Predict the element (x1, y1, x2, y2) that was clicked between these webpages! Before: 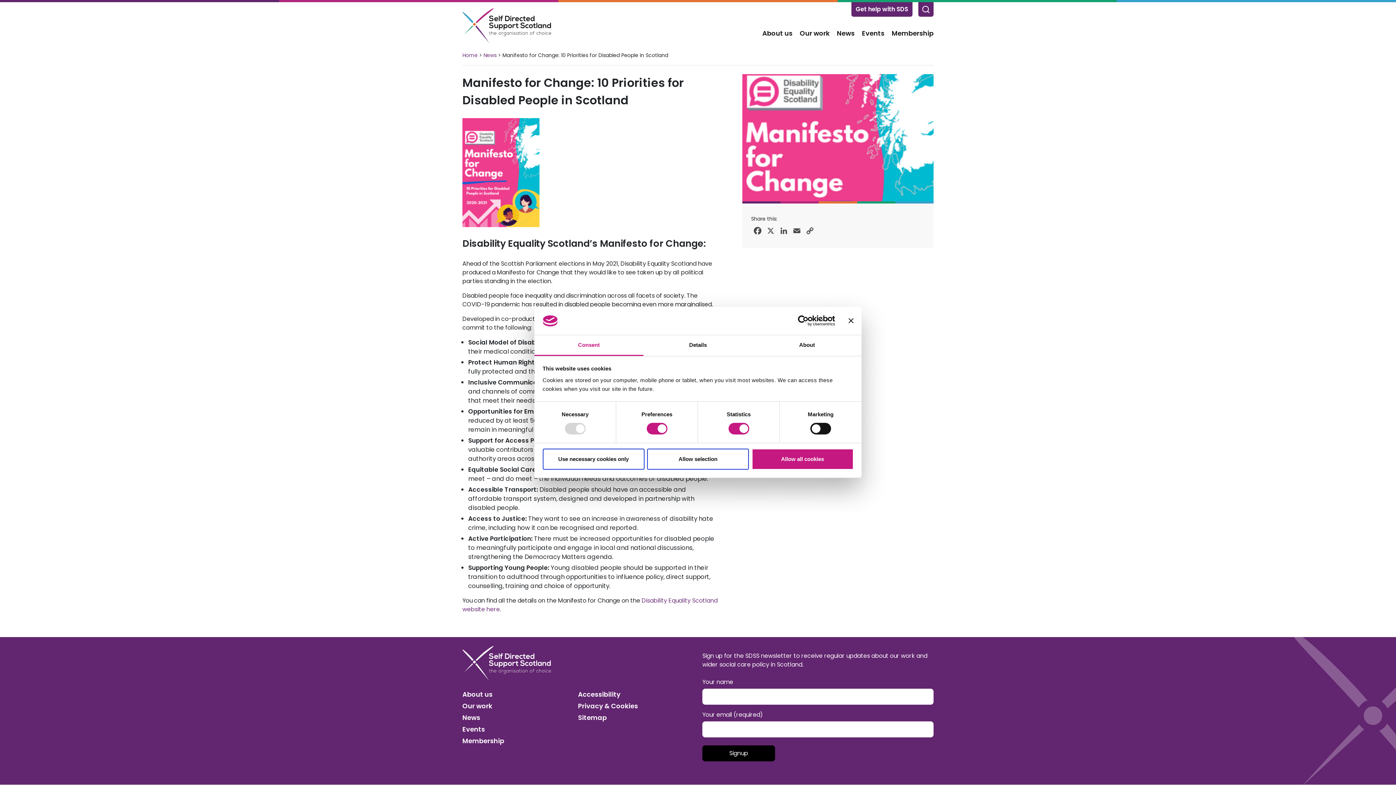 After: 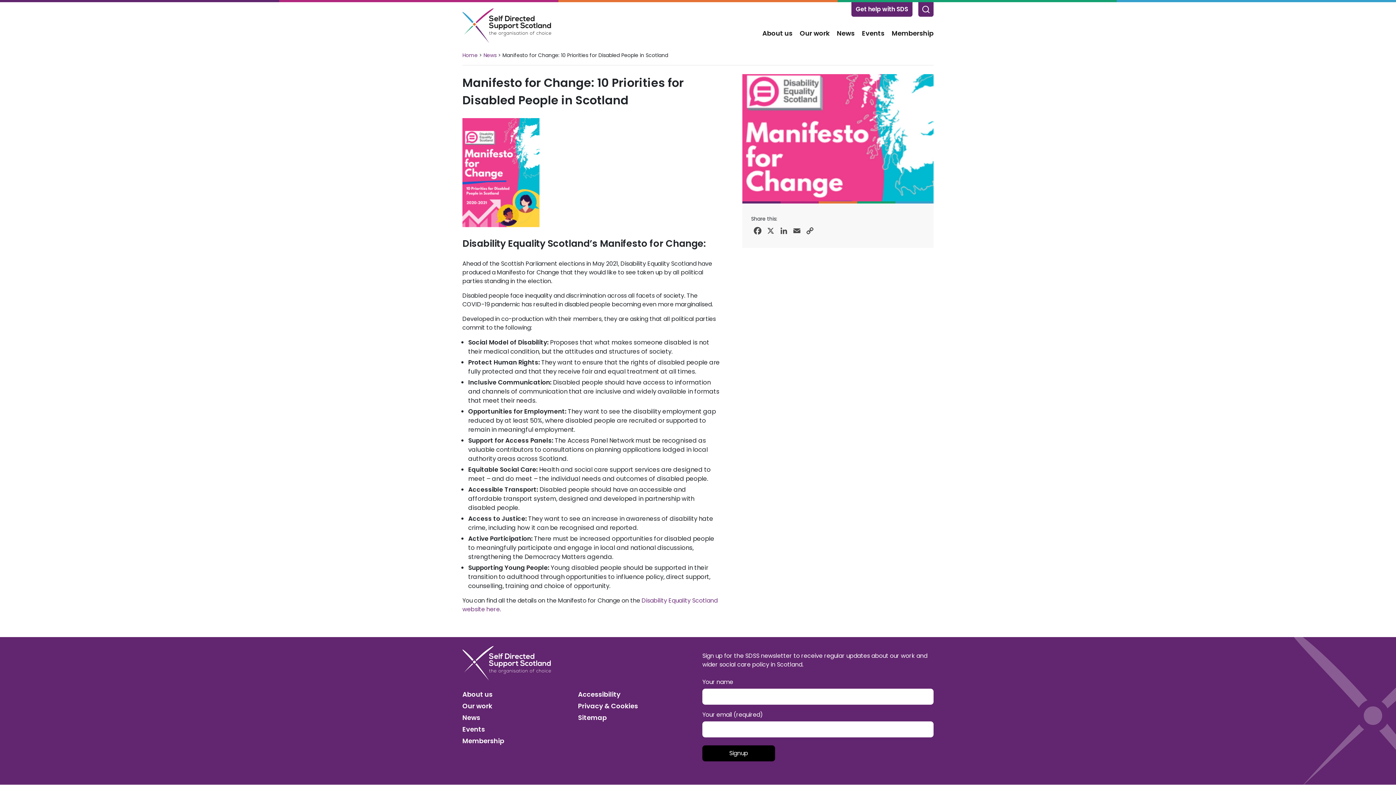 Action: bbox: (751, 448, 853, 469) label: Allow all cookies